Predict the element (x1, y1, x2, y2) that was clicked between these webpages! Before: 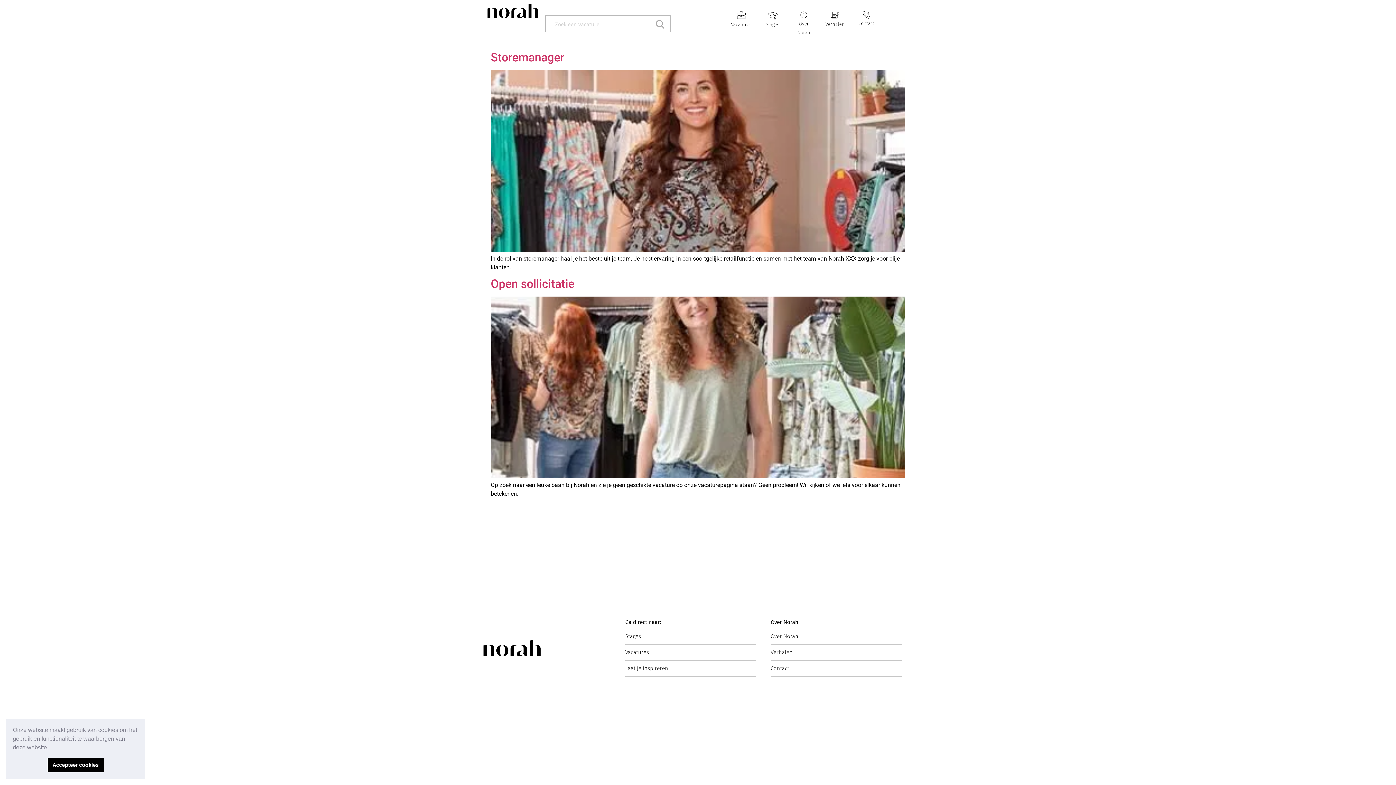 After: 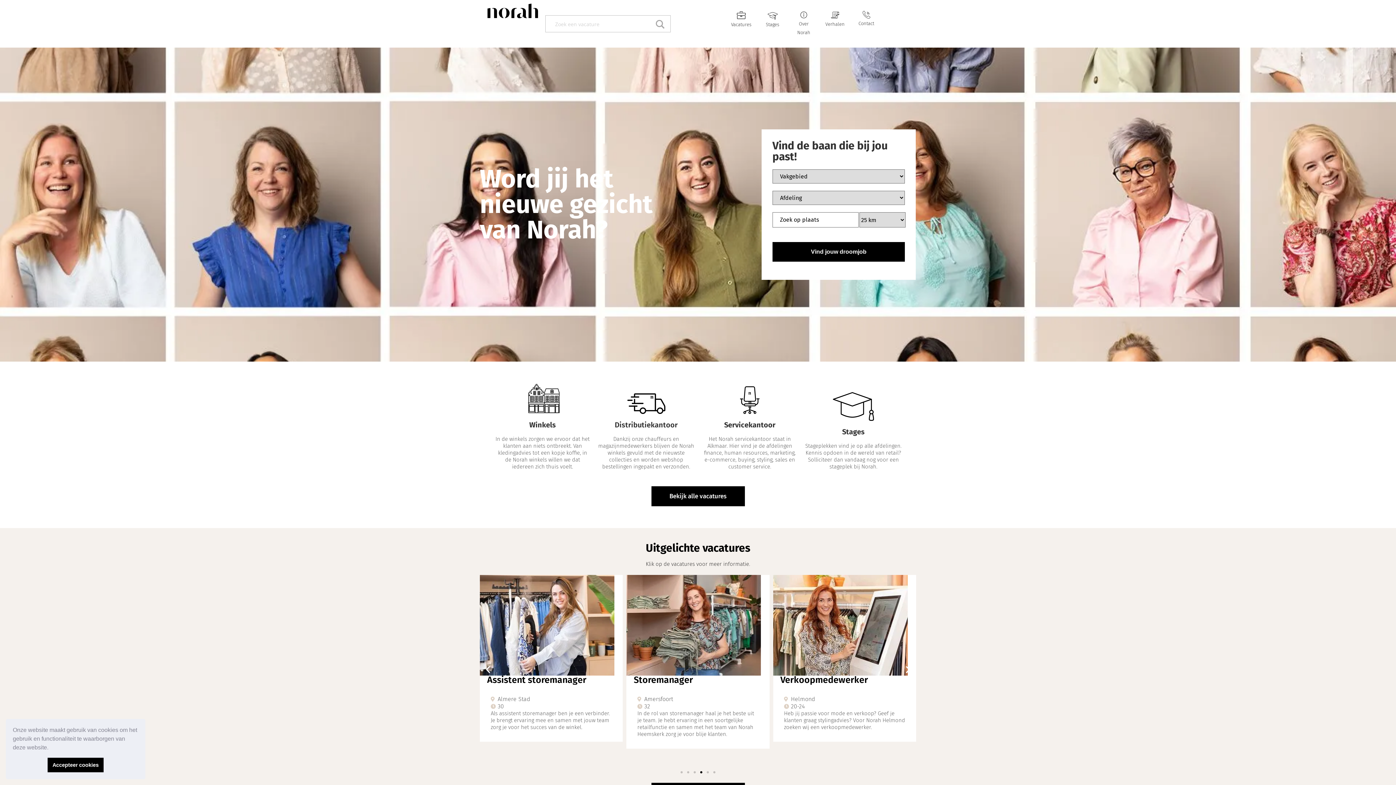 Action: bbox: (487, 3, 538, 18)